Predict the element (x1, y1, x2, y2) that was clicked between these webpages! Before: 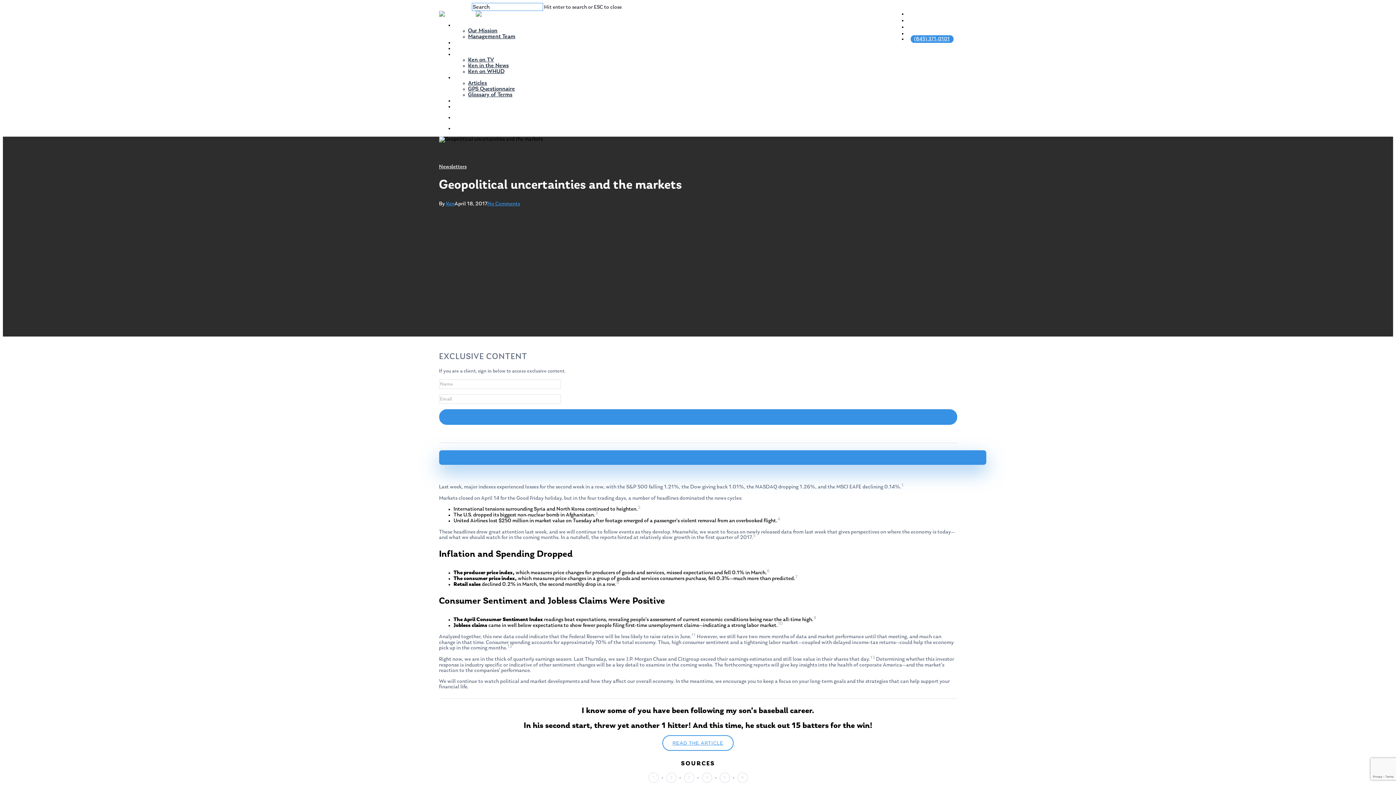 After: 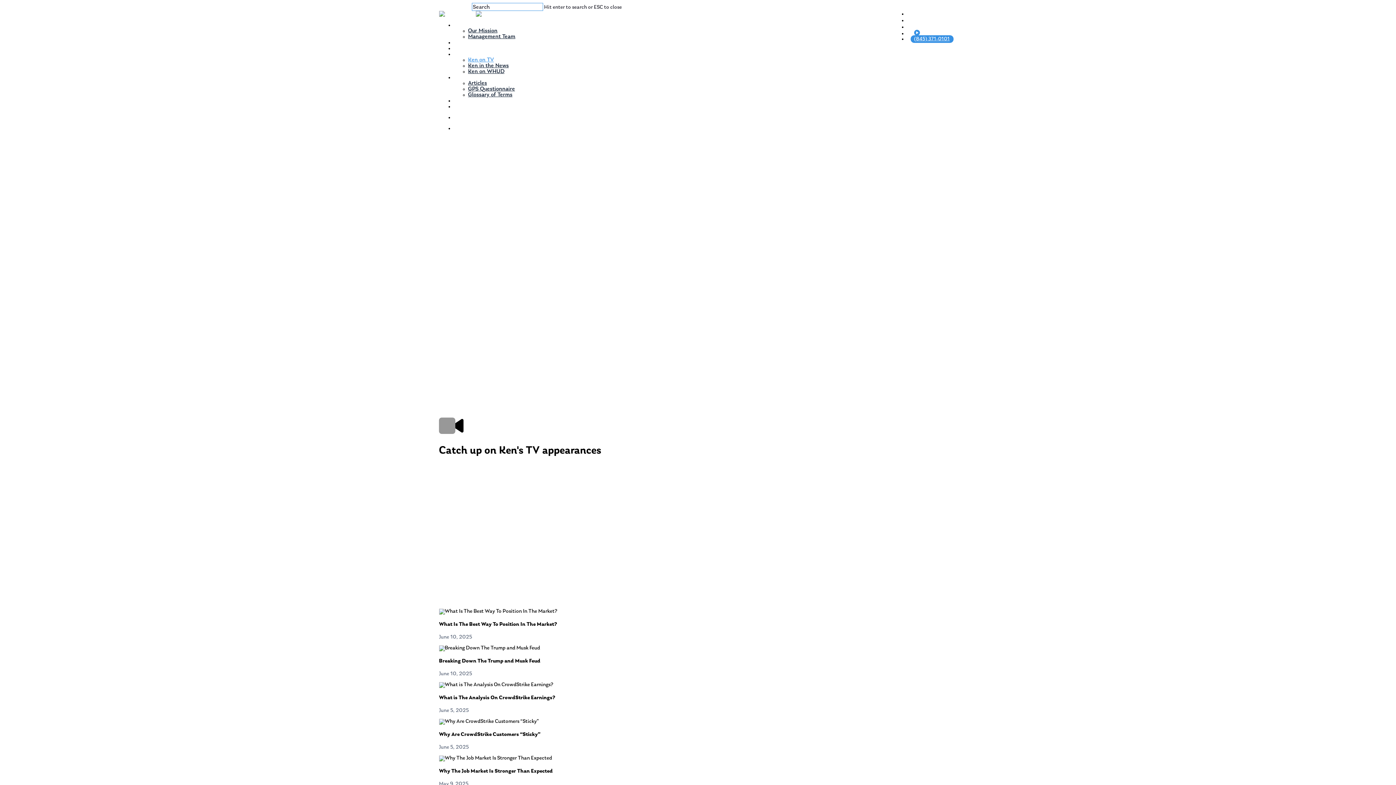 Action: bbox: (910, 26, 923, 39)